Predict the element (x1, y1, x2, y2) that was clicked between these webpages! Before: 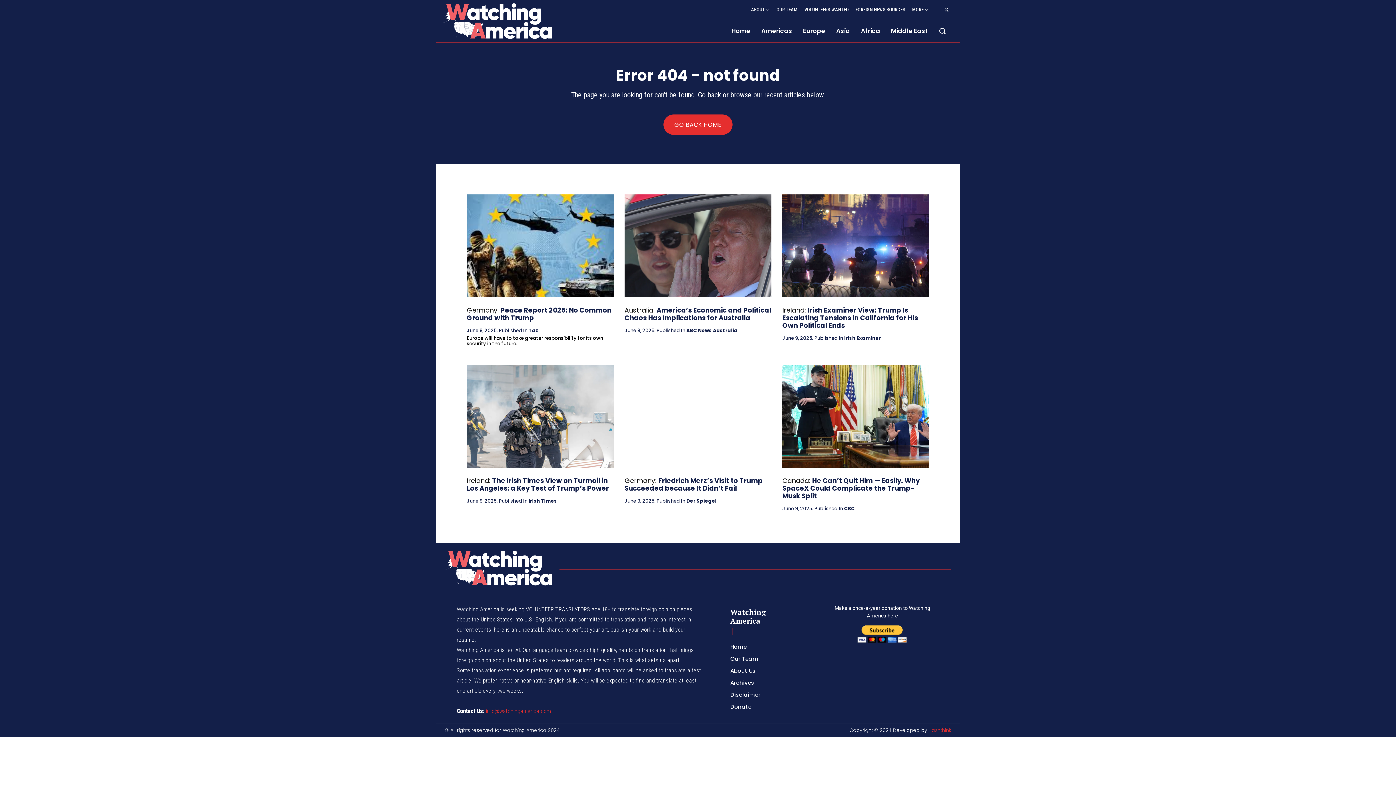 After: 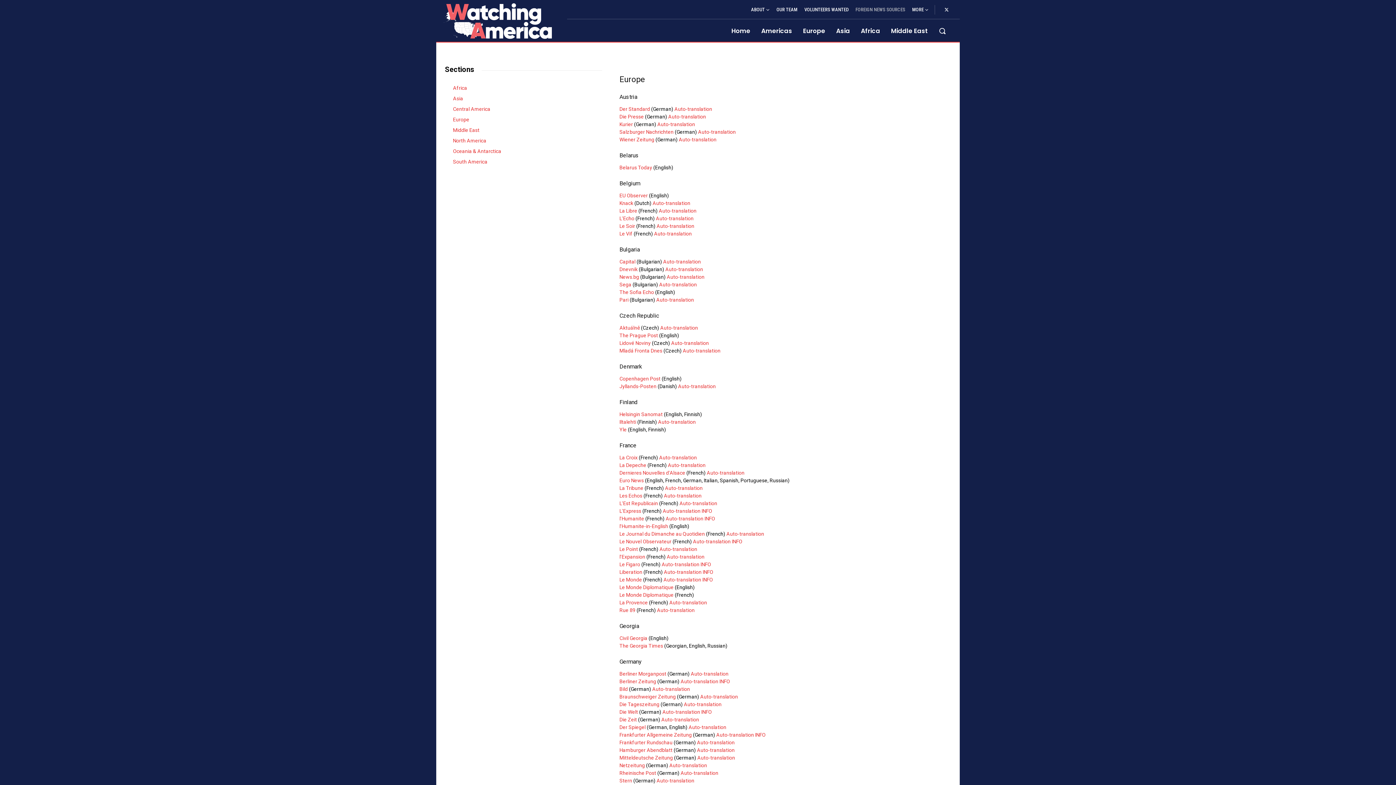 Action: label: FOREIGN NEWS SOURCES bbox: (854, 0, 906, 18)